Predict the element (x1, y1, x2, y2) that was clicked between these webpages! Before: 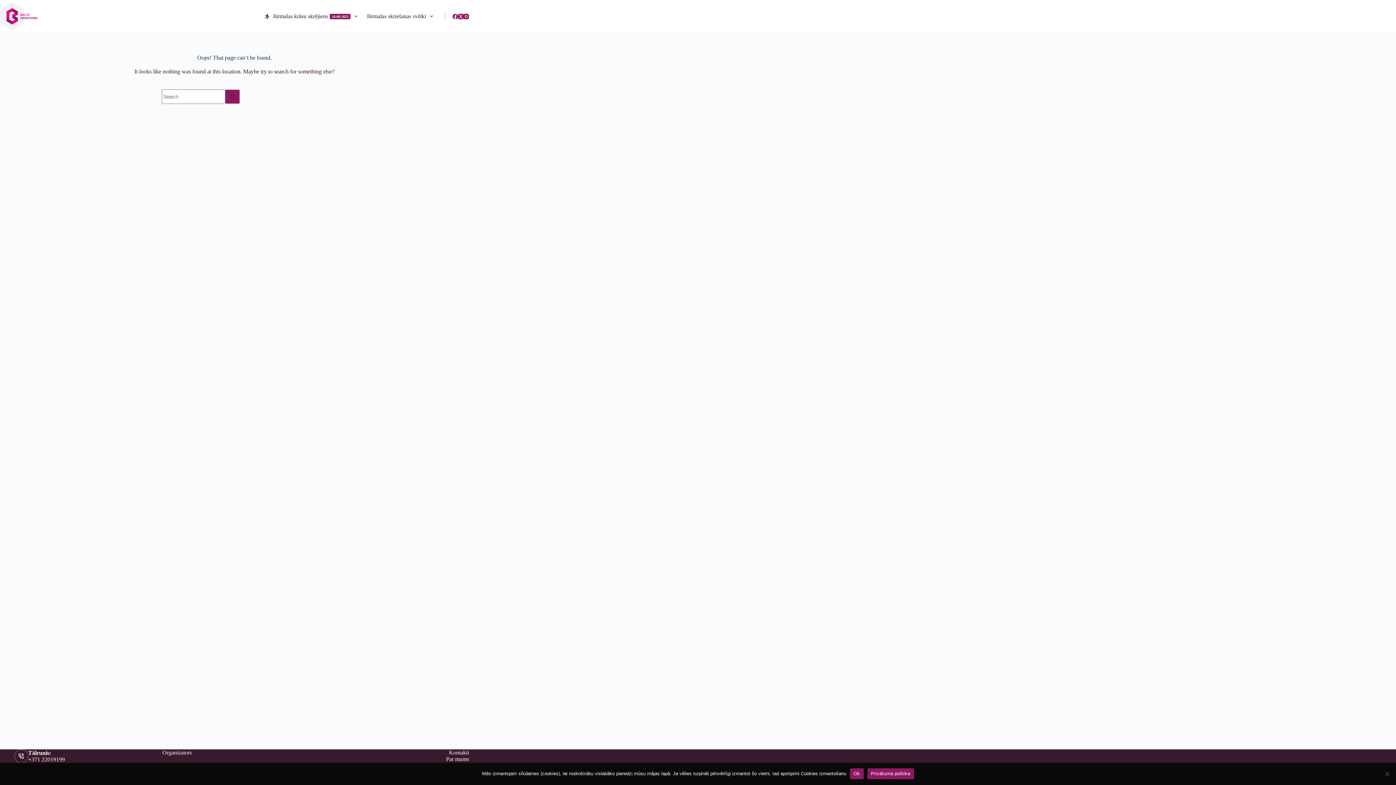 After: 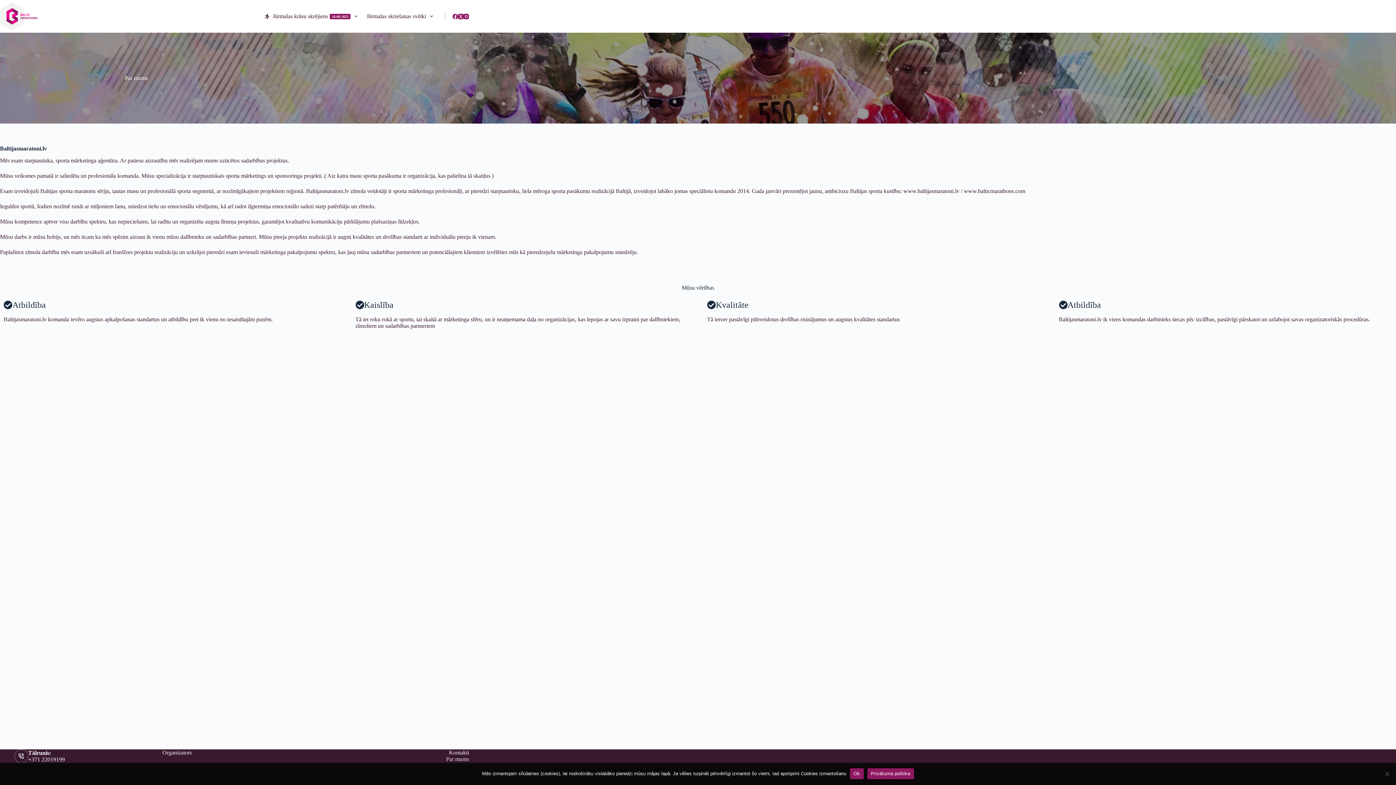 Action: label: Par mums bbox: (334, 756, 473, 762)